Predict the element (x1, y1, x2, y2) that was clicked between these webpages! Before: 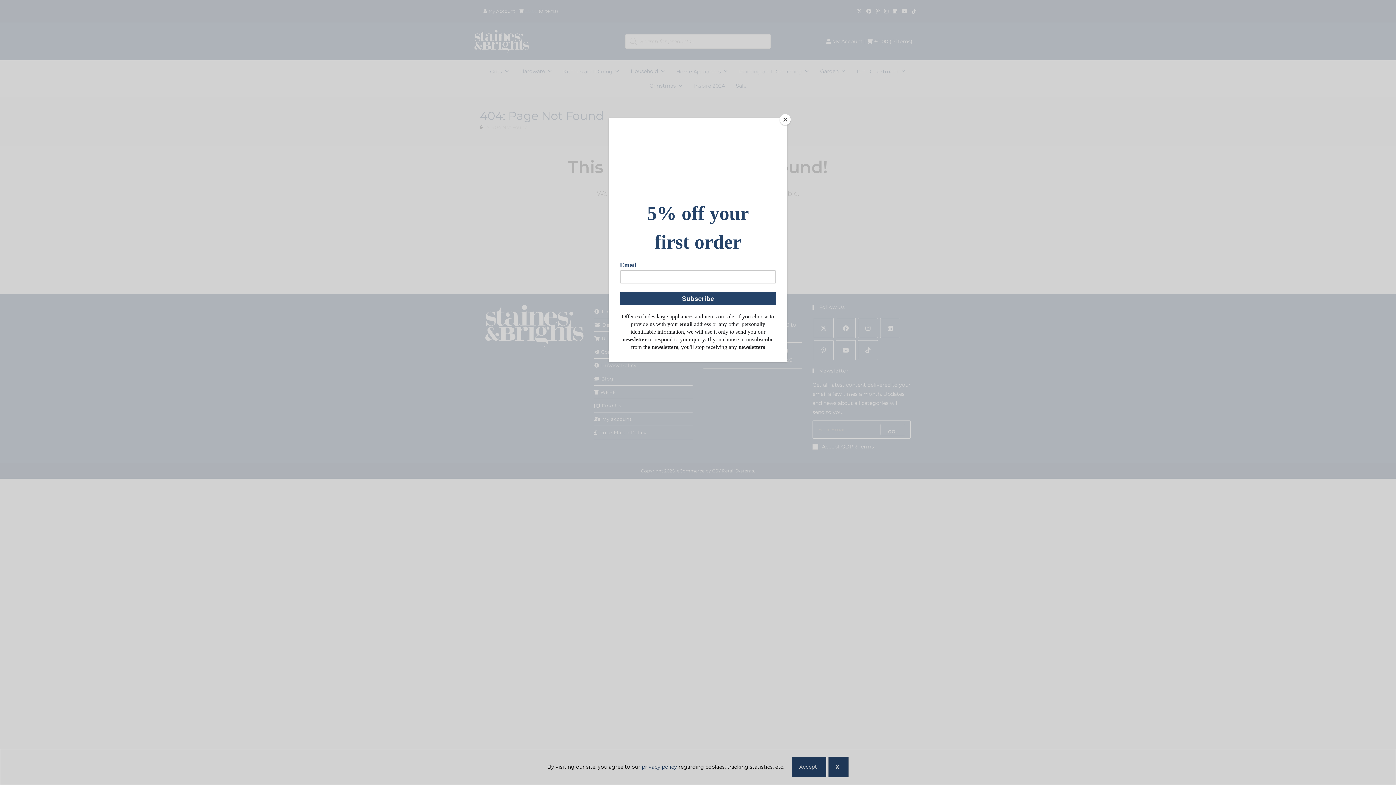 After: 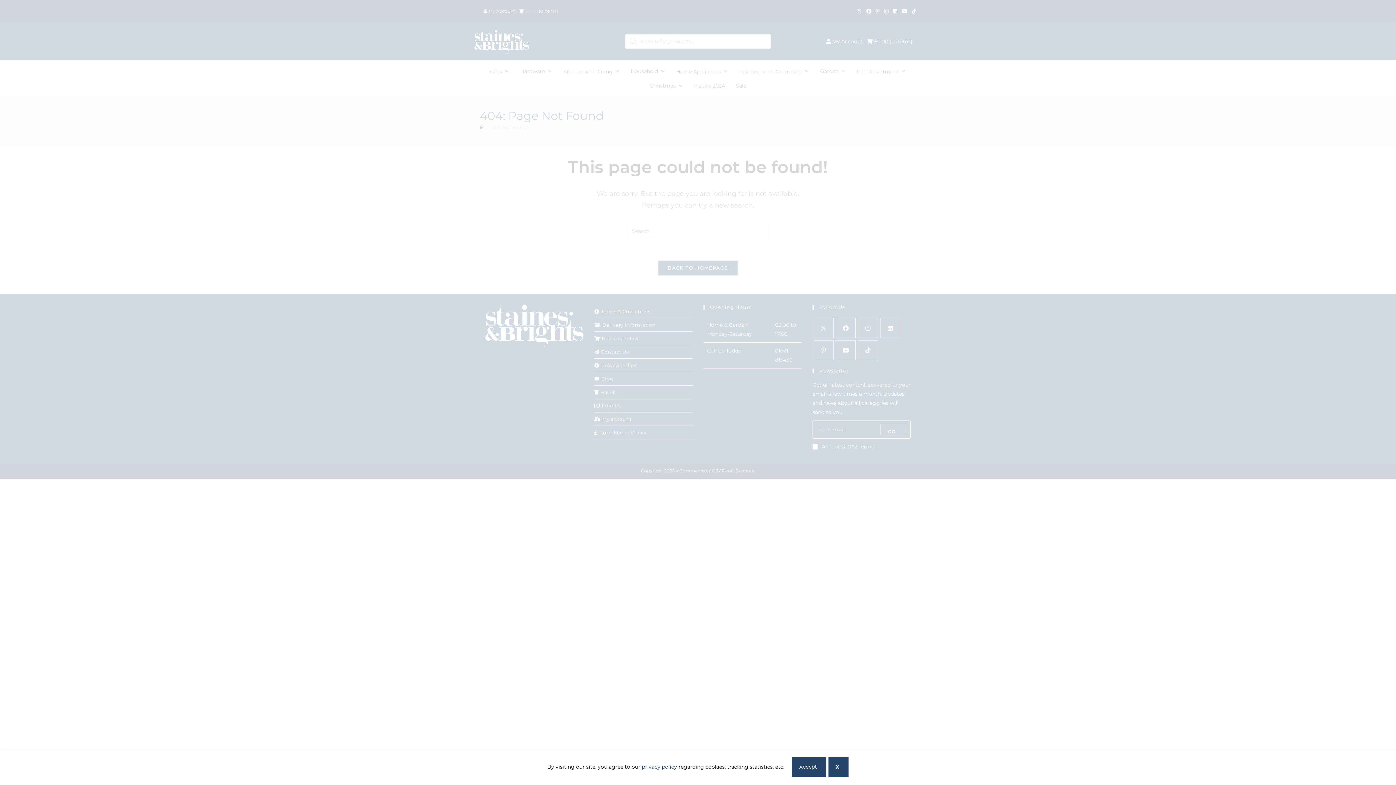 Action: label: Close bbox: (780, 114, 790, 125)